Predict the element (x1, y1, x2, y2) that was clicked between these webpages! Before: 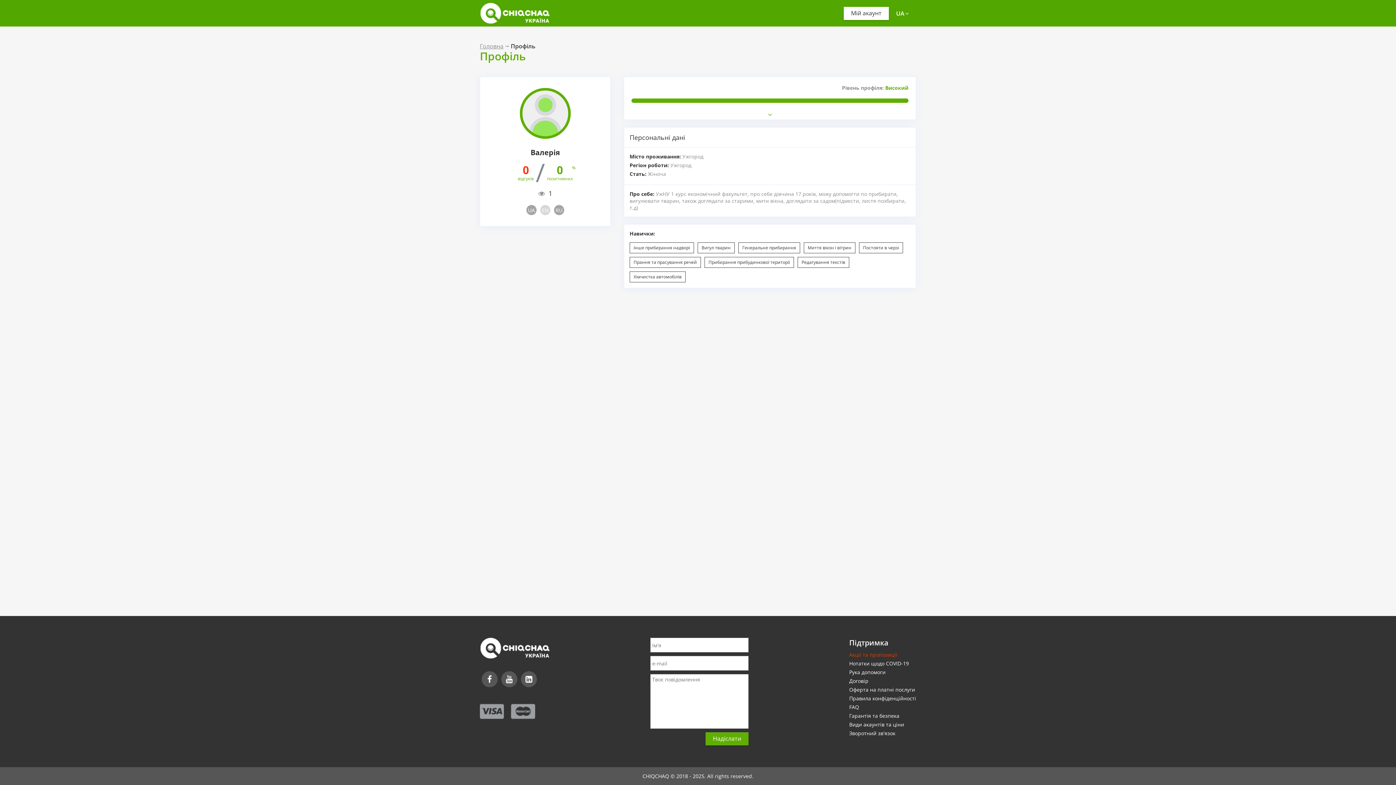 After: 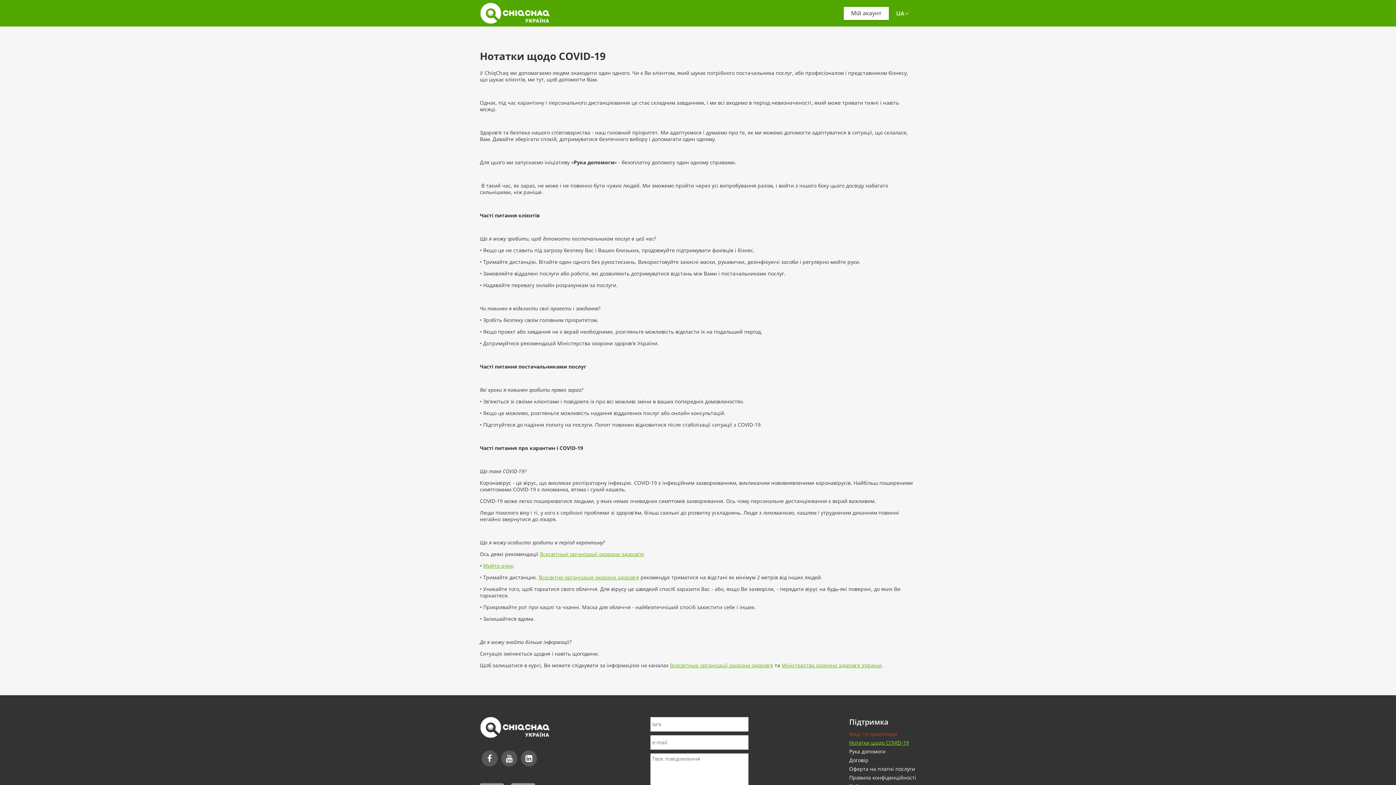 Action: bbox: (849, 660, 916, 667) label: Нотатки щодо COVID-19